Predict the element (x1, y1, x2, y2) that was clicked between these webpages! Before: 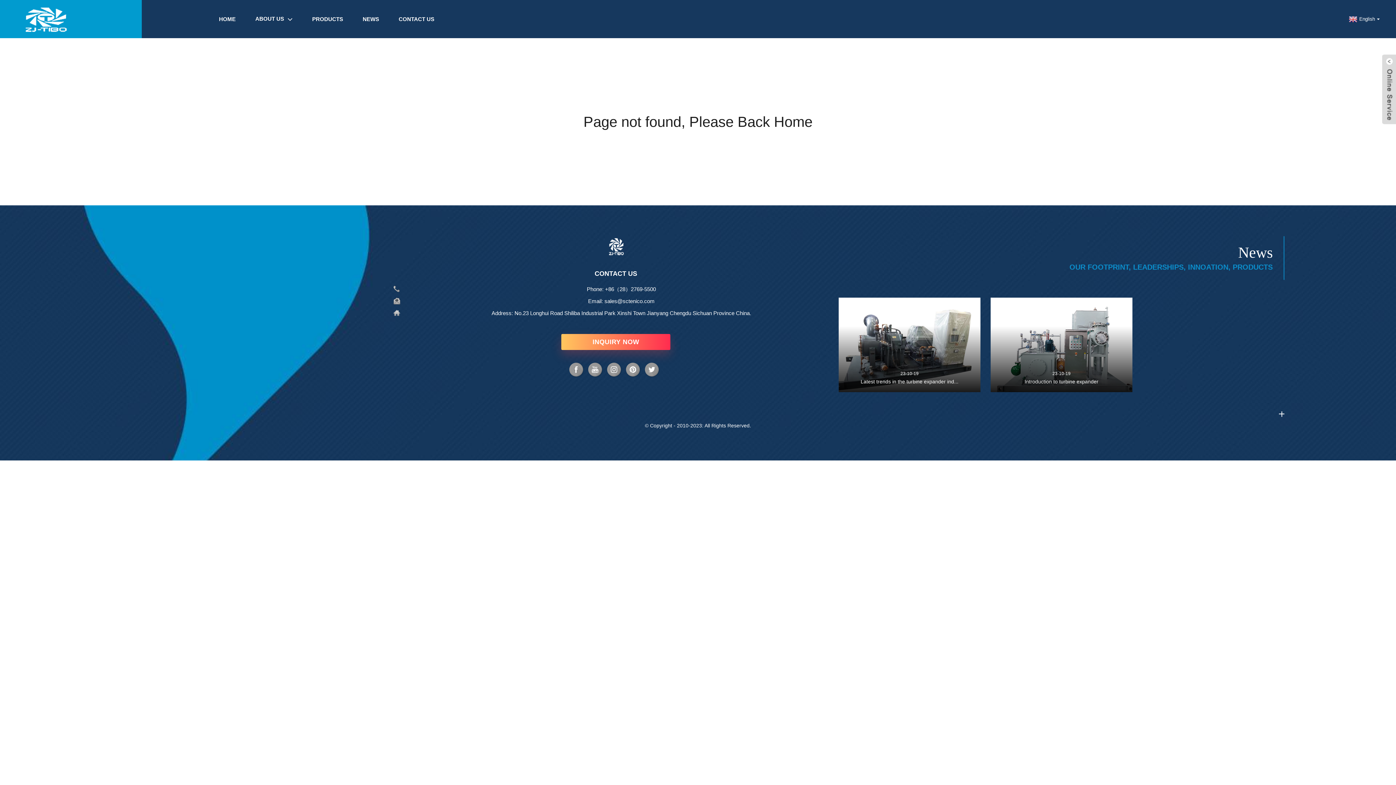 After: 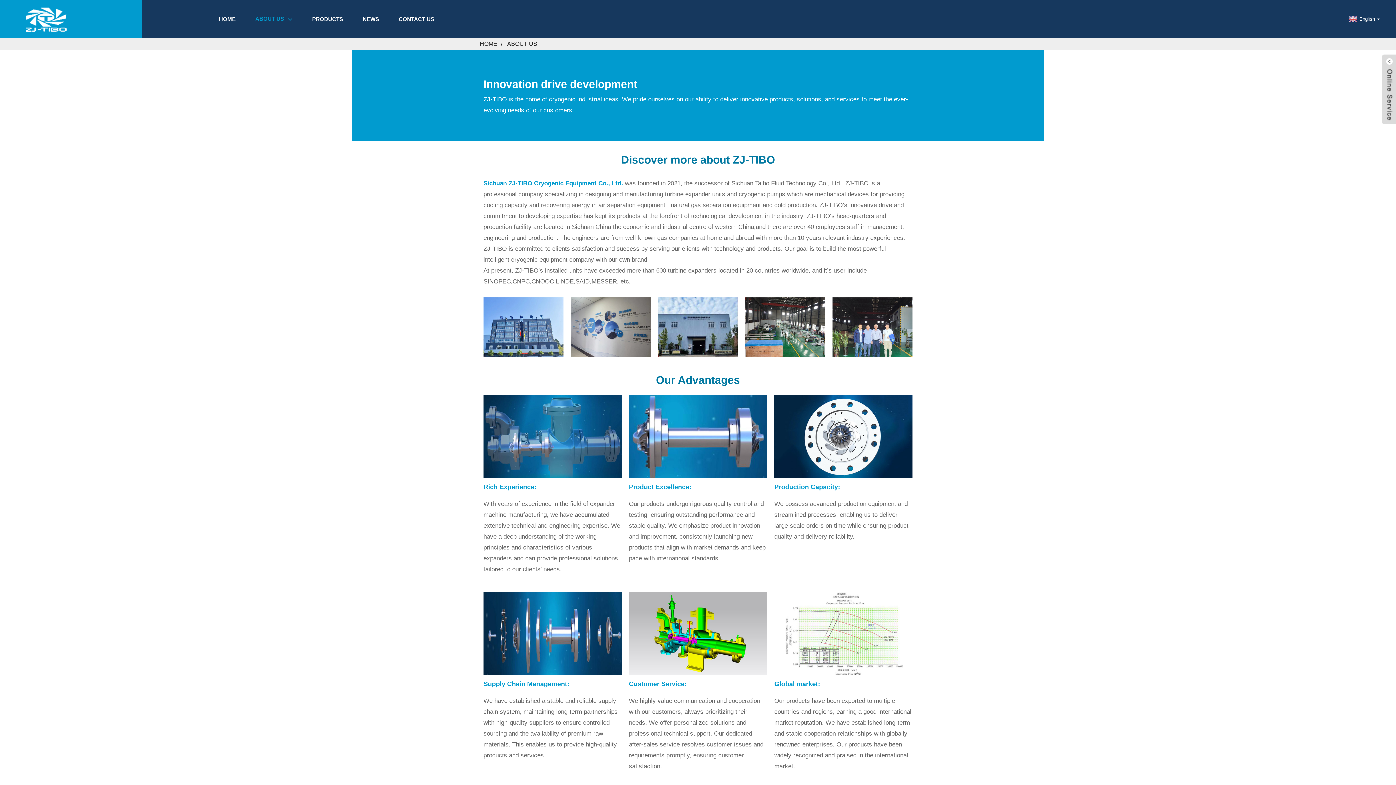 Action: label: ABOUT US bbox: (246, 0, 301, 38)